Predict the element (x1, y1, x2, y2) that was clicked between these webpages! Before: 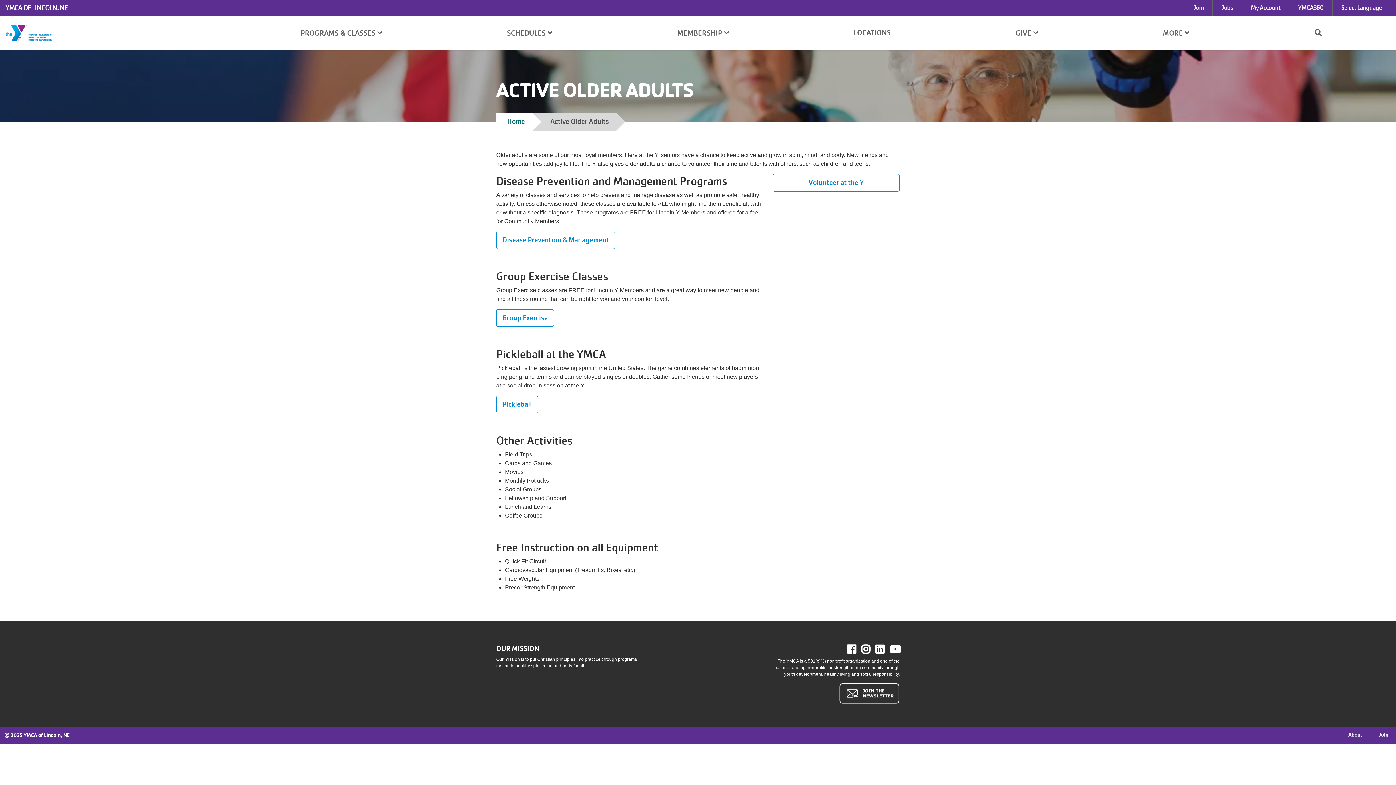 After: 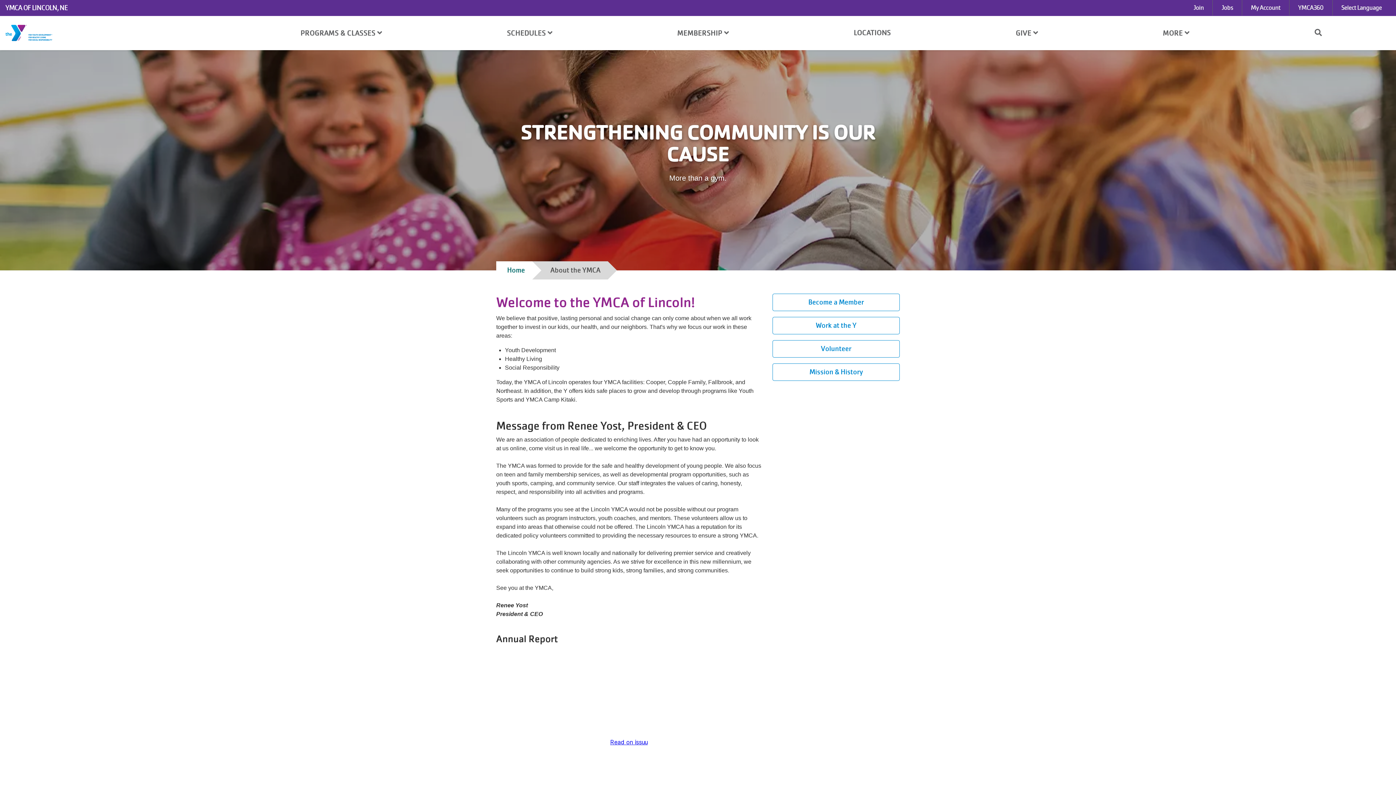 Action: label: About bbox: (1341, 727, 1370, 743)